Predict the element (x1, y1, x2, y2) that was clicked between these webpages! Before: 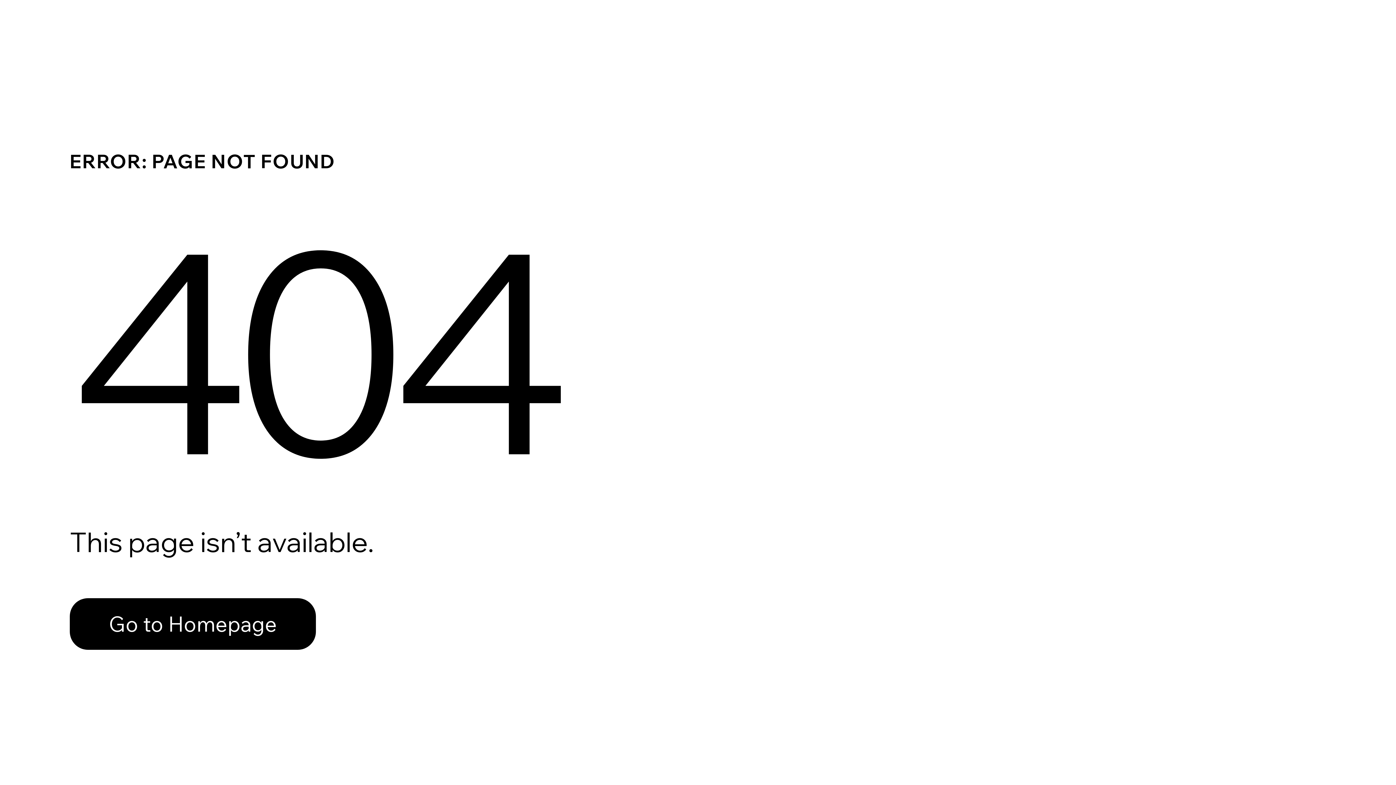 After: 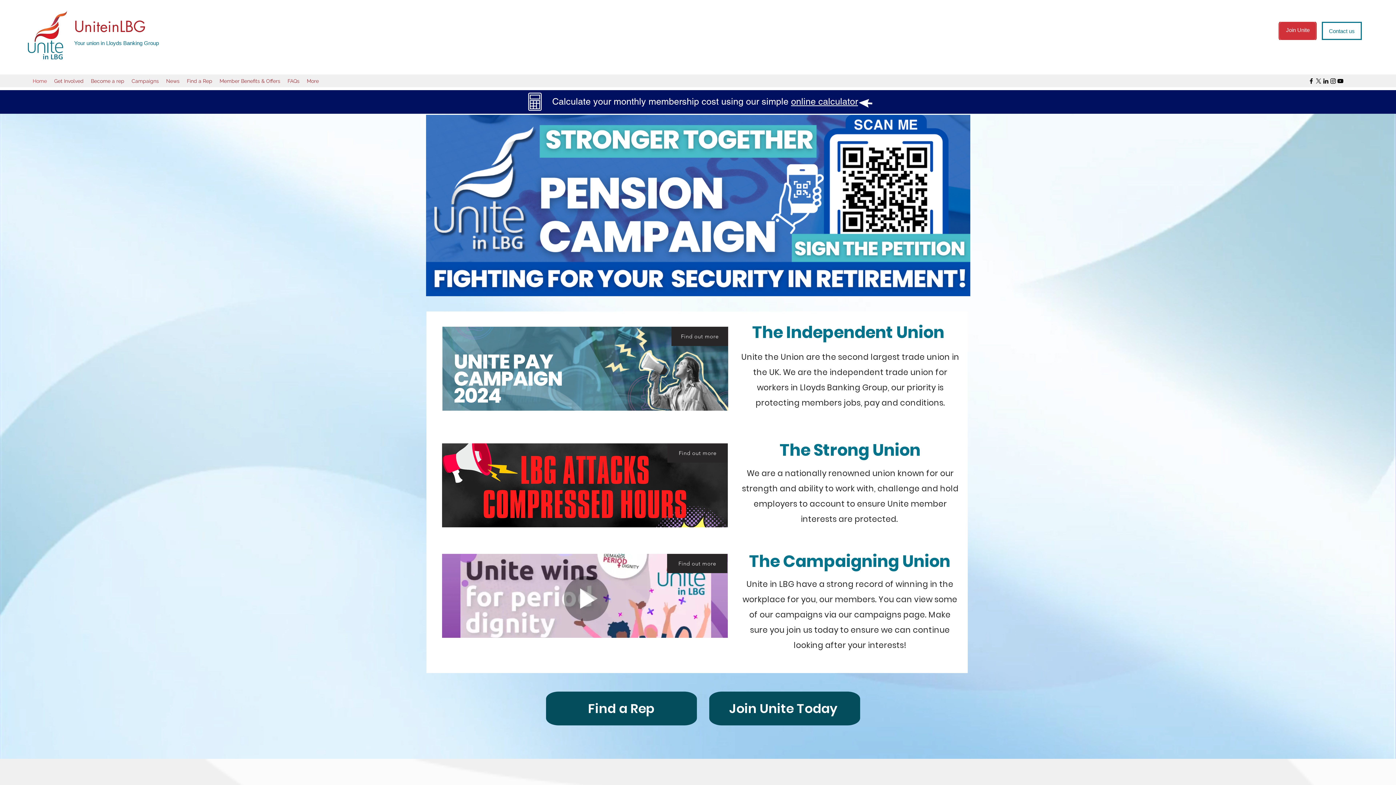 Action: bbox: (69, 582, 768, 659) label: Go to Homepage